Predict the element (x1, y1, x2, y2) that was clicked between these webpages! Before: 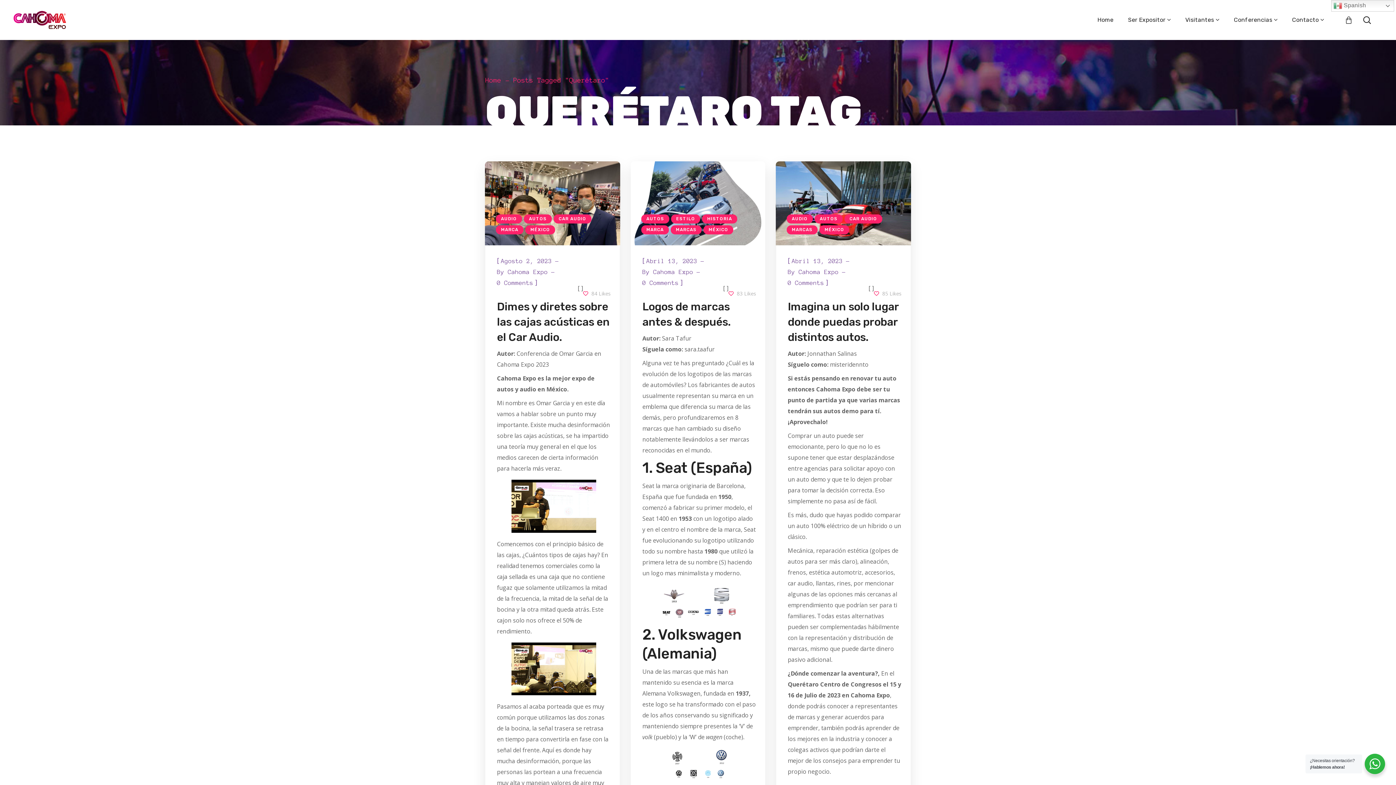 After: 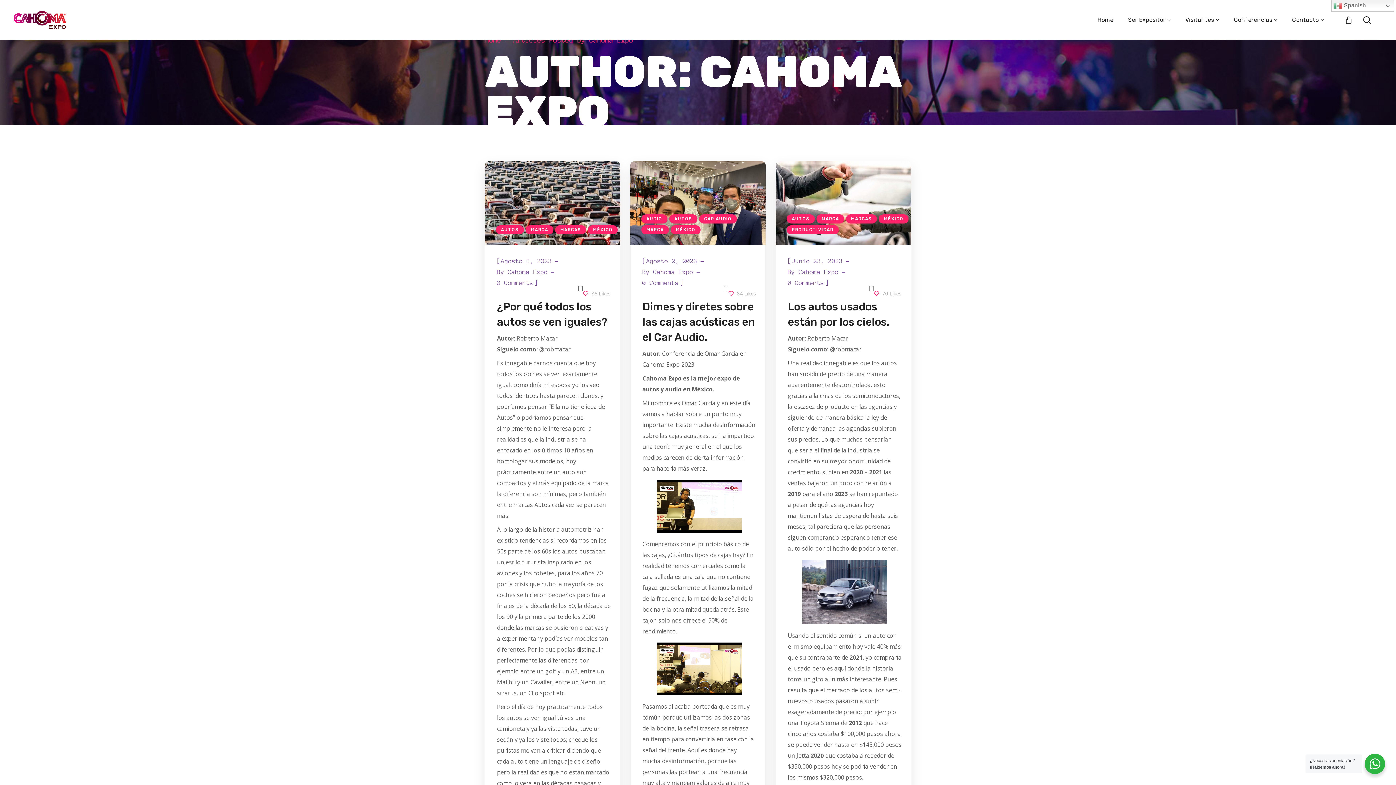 Action: label: Cahoma Expo bbox: (798, 268, 838, 275)